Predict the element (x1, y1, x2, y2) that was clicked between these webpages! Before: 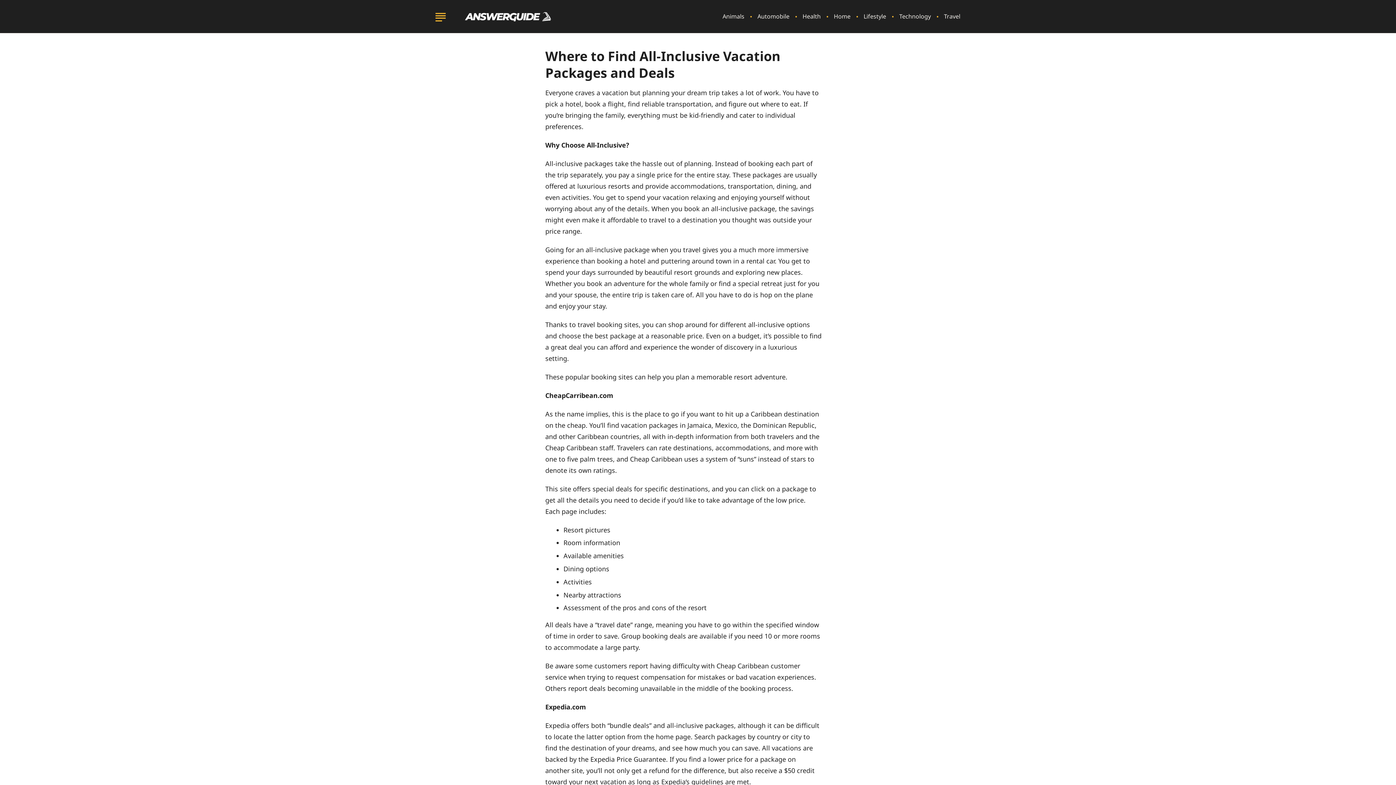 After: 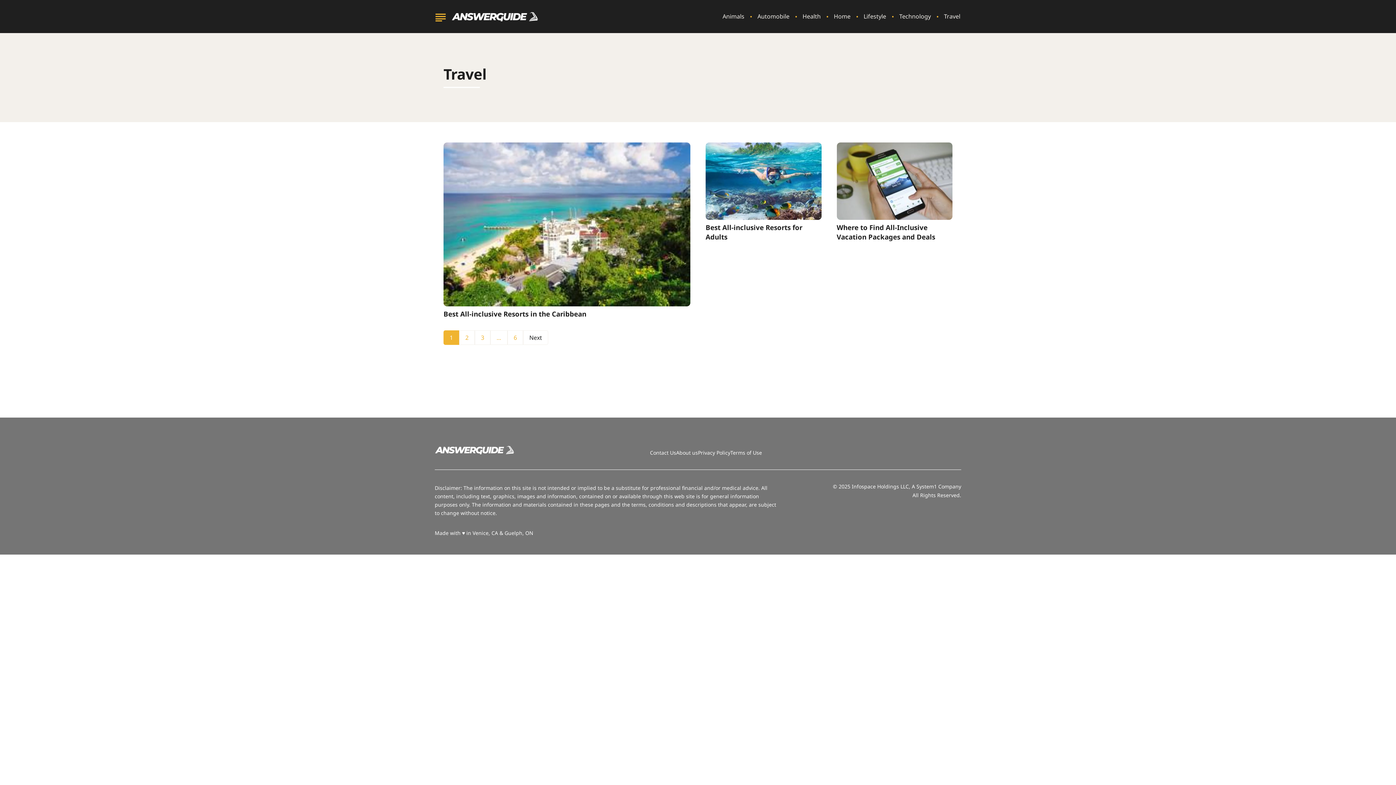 Action: label: Travel bbox: (944, 12, 960, 20)